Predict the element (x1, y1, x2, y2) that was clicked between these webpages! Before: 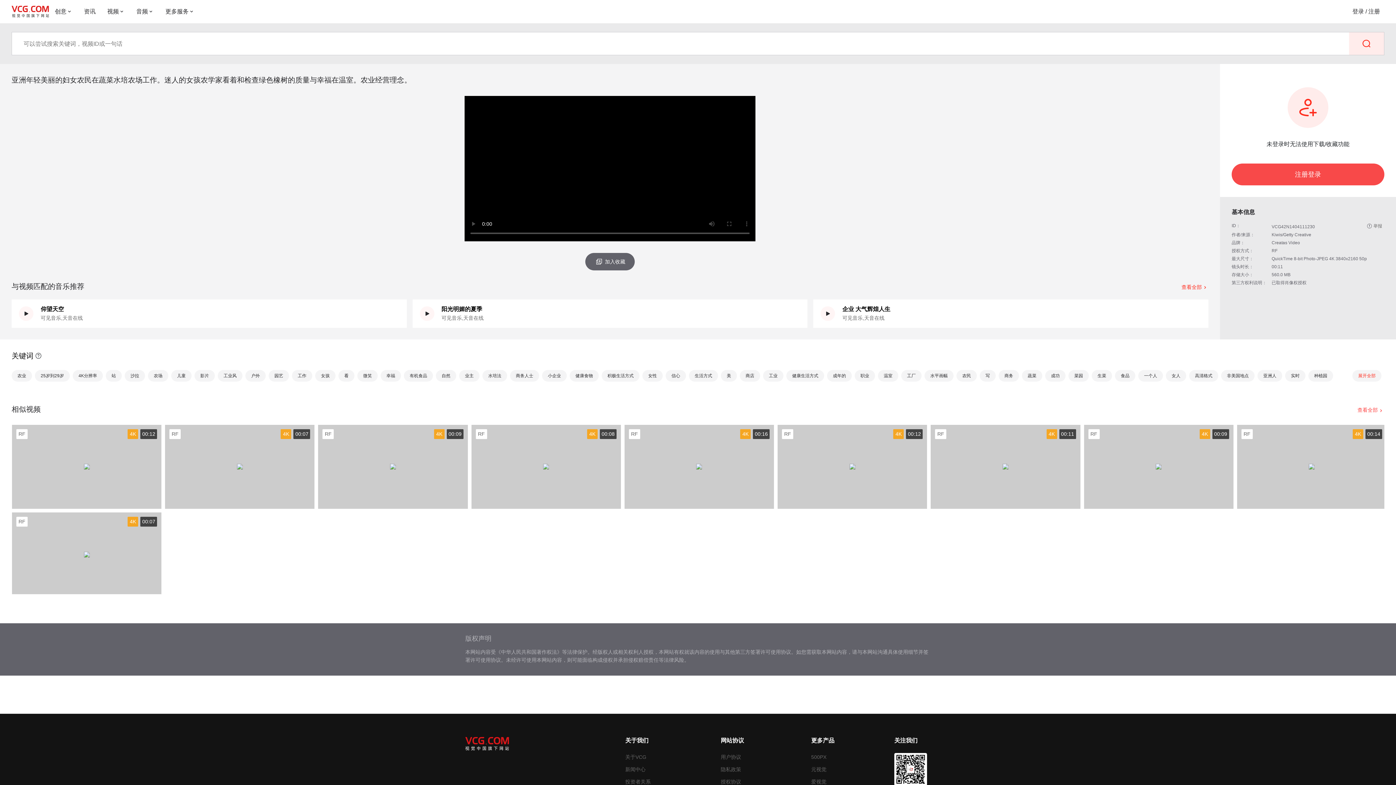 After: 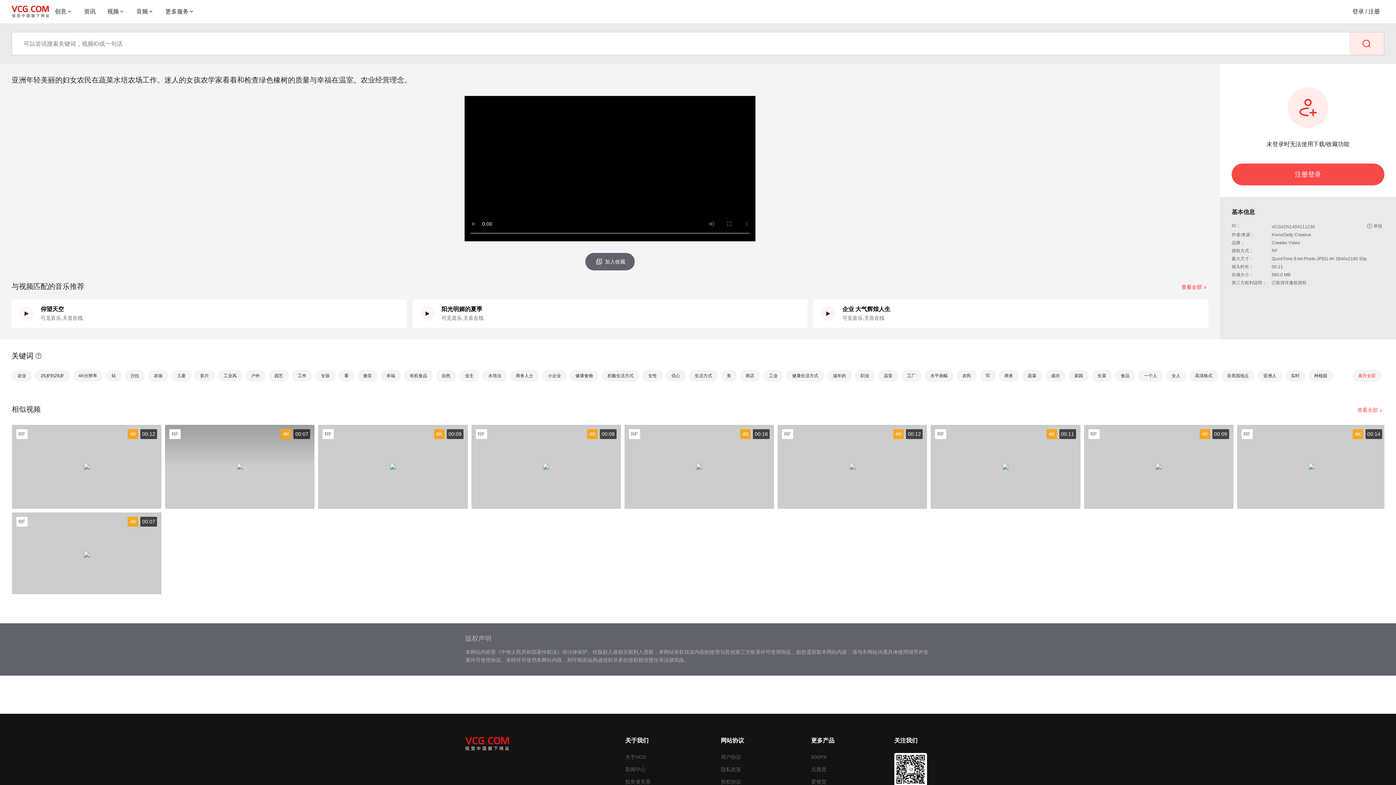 Action: bbox: (165, 424, 314, 509)